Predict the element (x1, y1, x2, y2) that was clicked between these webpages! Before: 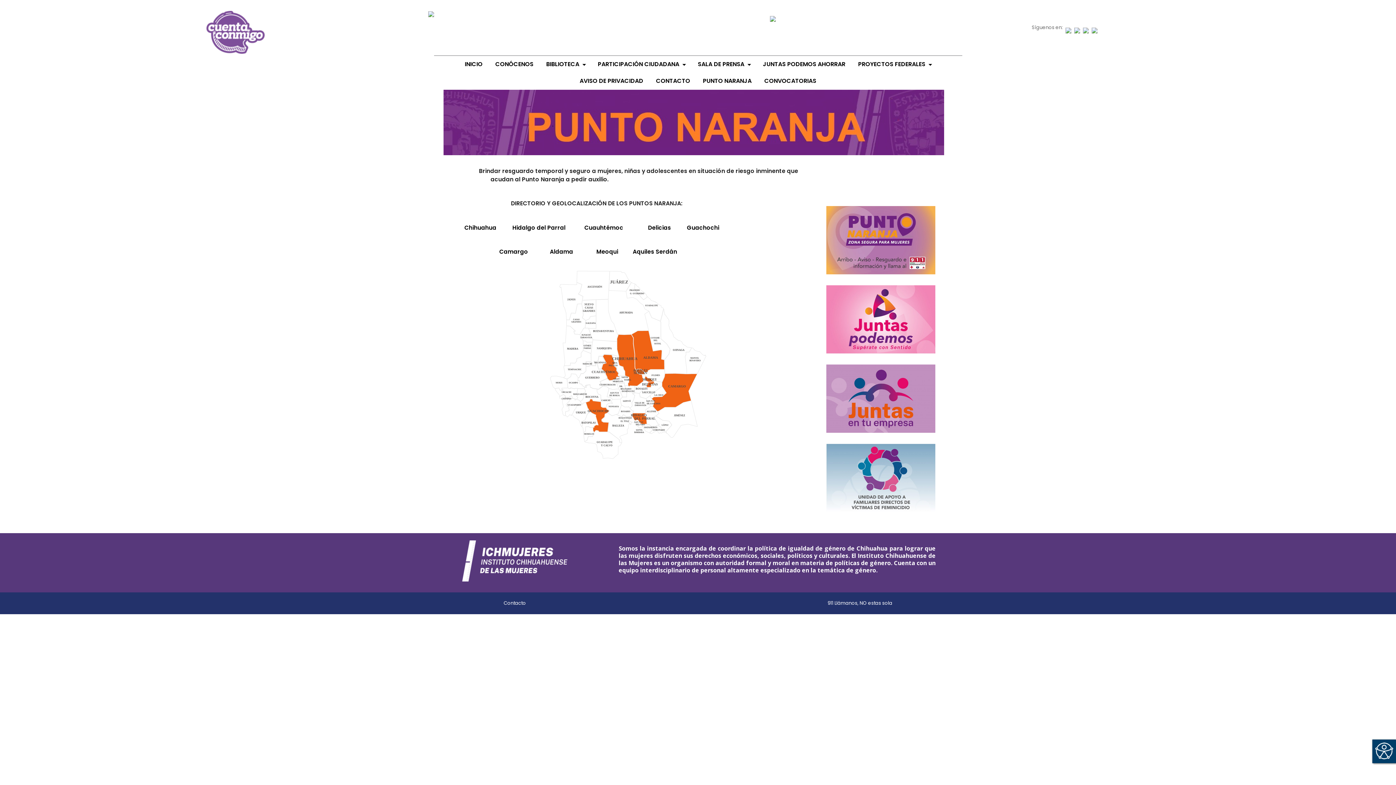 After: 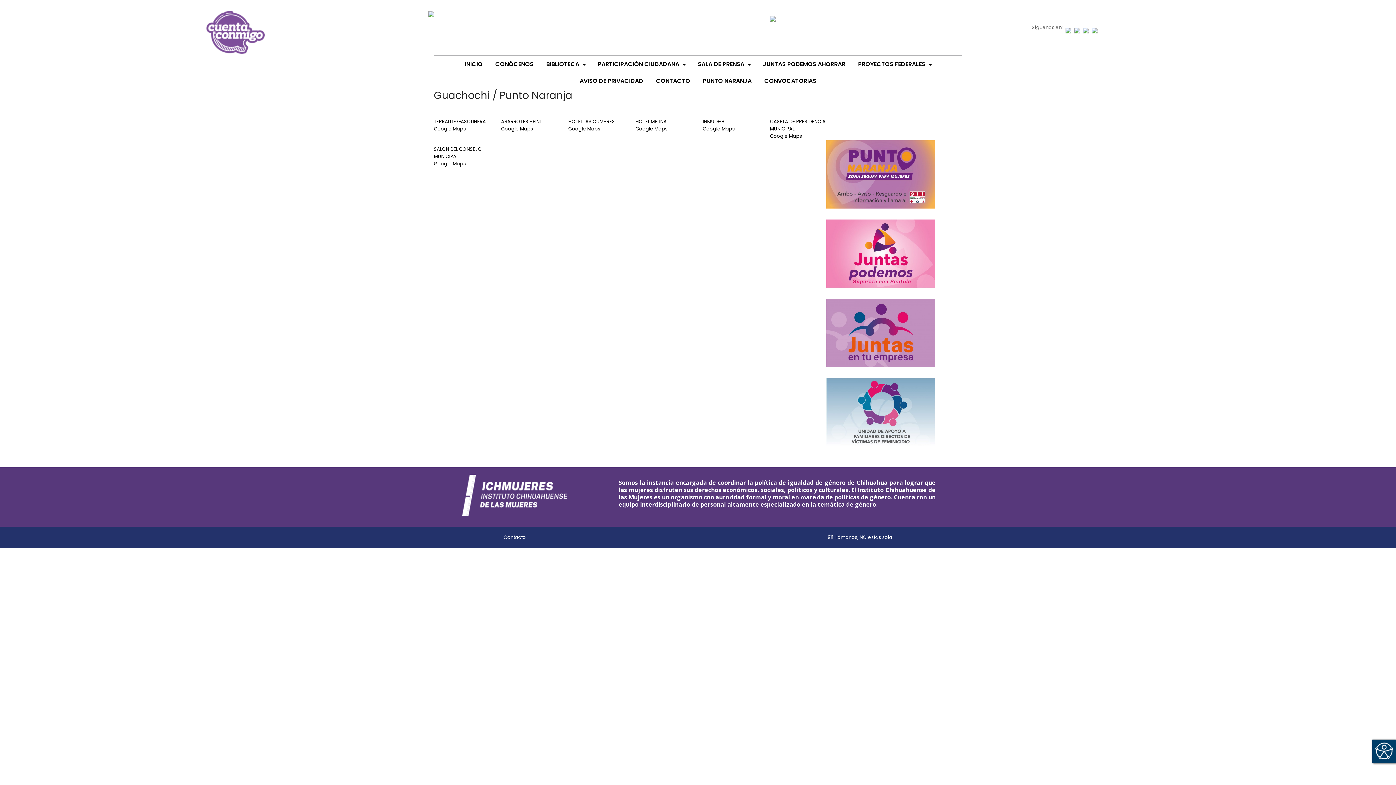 Action: label: Guachochi bbox: (687, 223, 719, 231)